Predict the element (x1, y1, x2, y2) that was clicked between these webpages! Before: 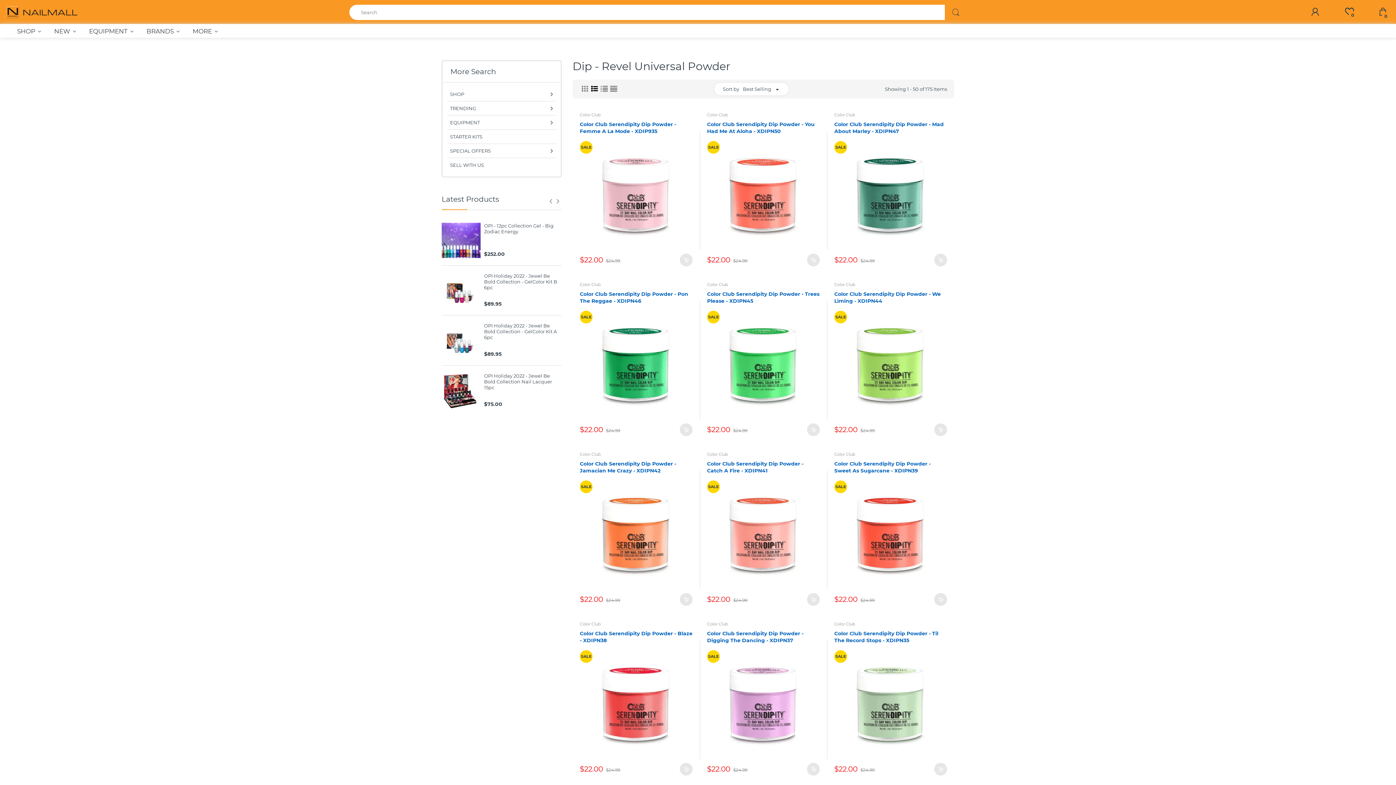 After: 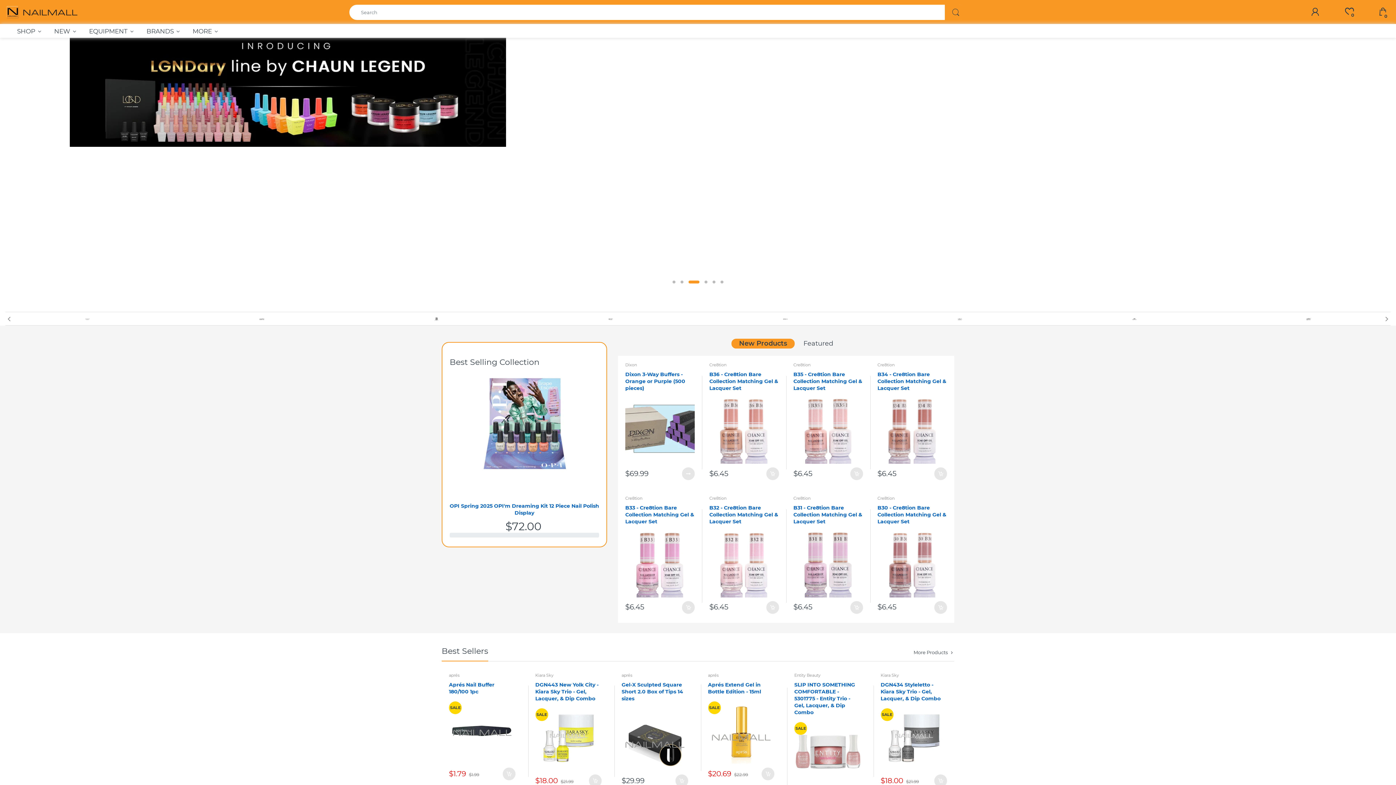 Action: bbox: (5, 8, 78, 14)